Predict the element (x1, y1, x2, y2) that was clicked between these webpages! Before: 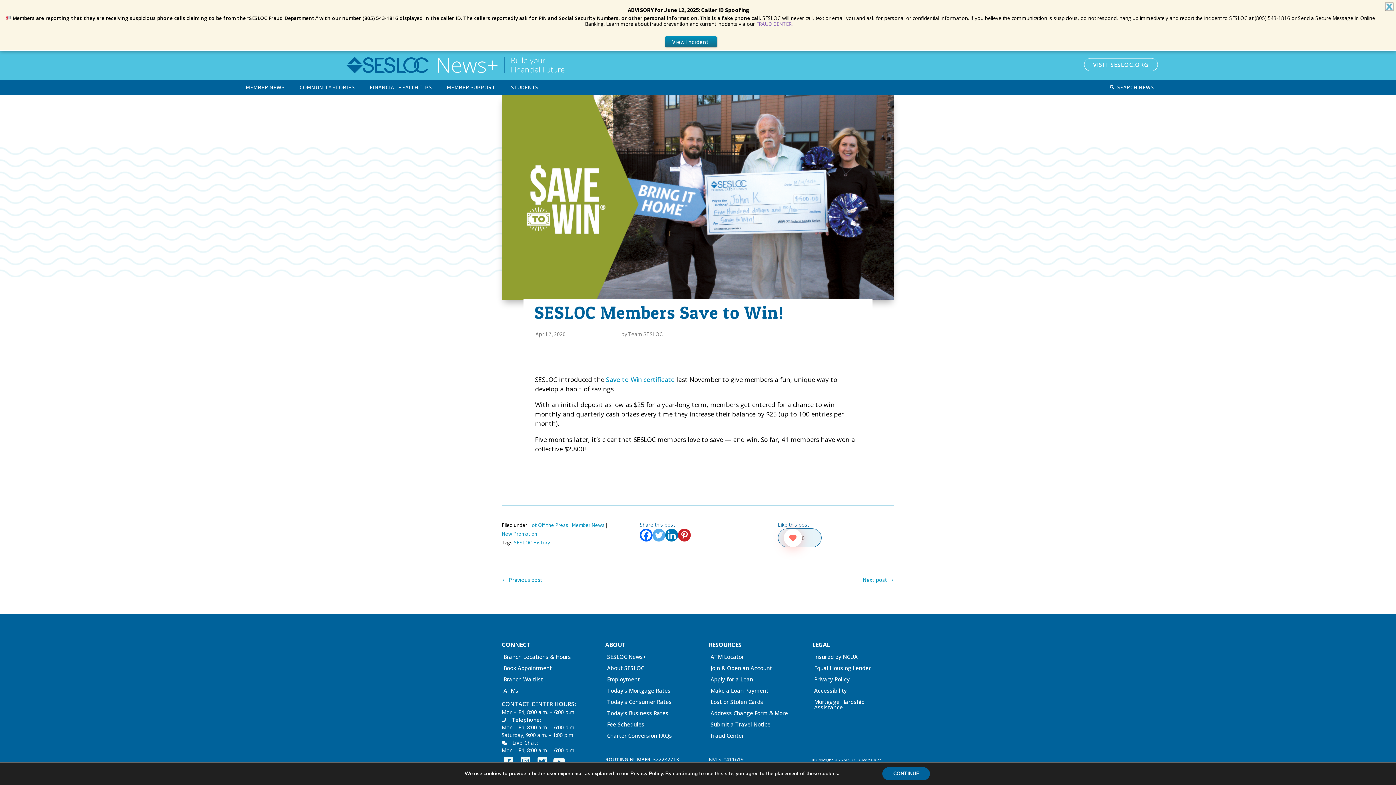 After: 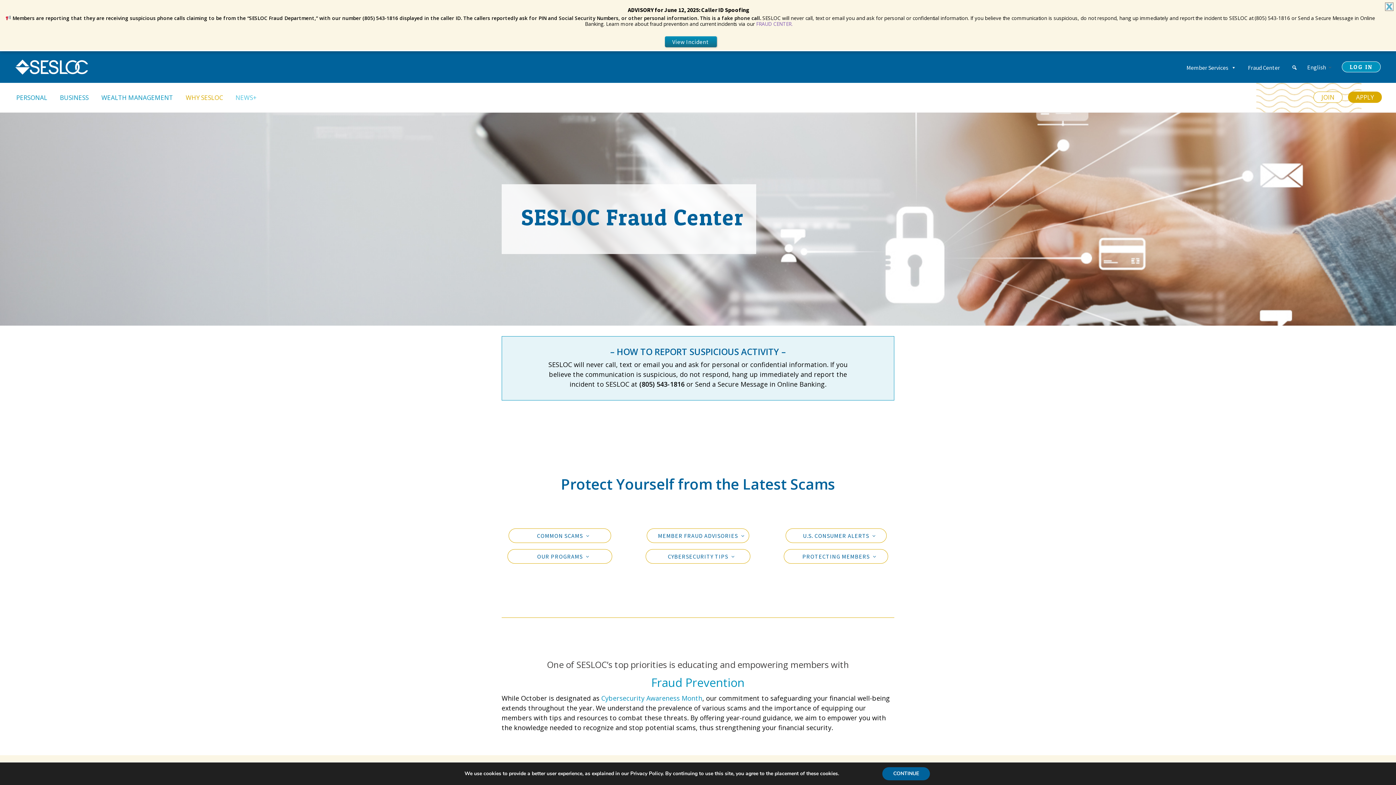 Action: label: FRAUD CENTER.  bbox: (756, 20, 794, 27)